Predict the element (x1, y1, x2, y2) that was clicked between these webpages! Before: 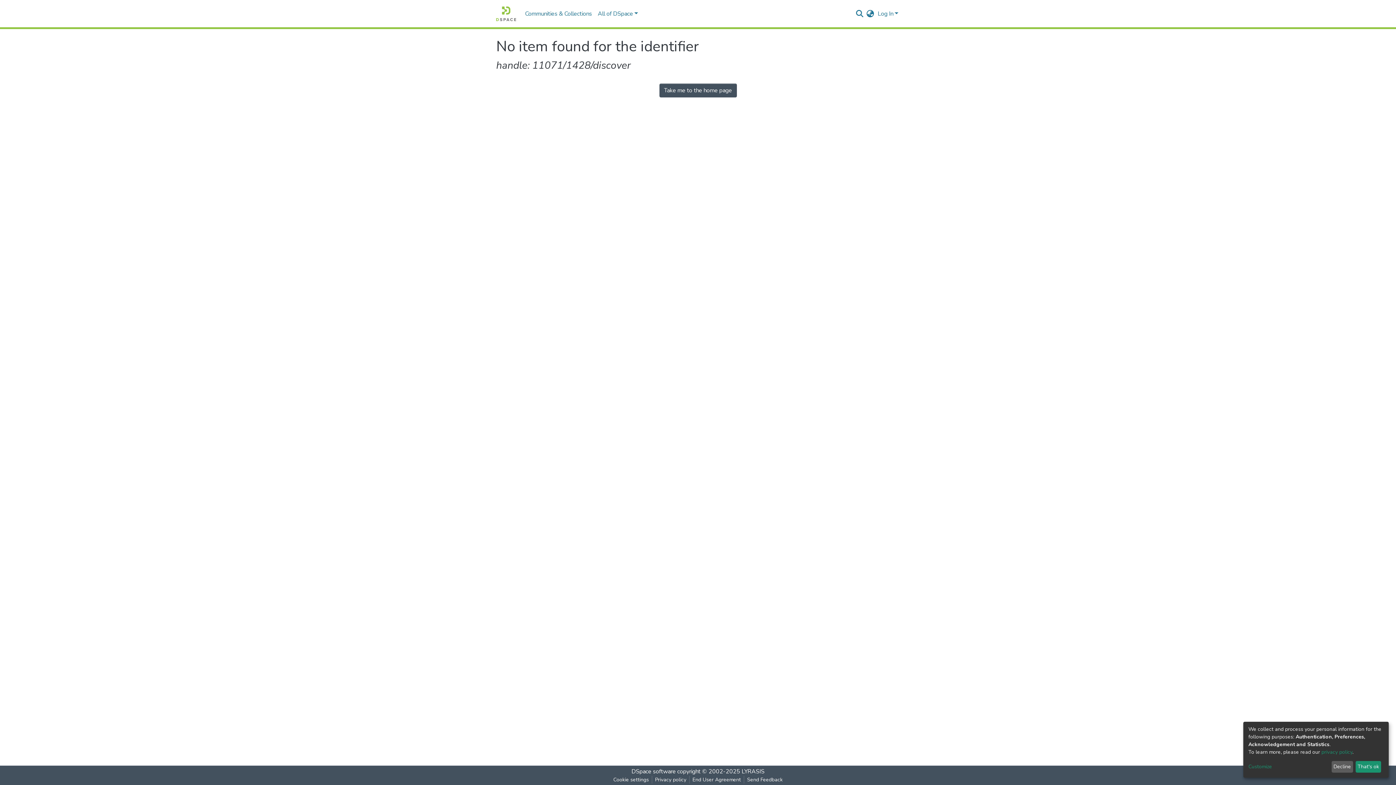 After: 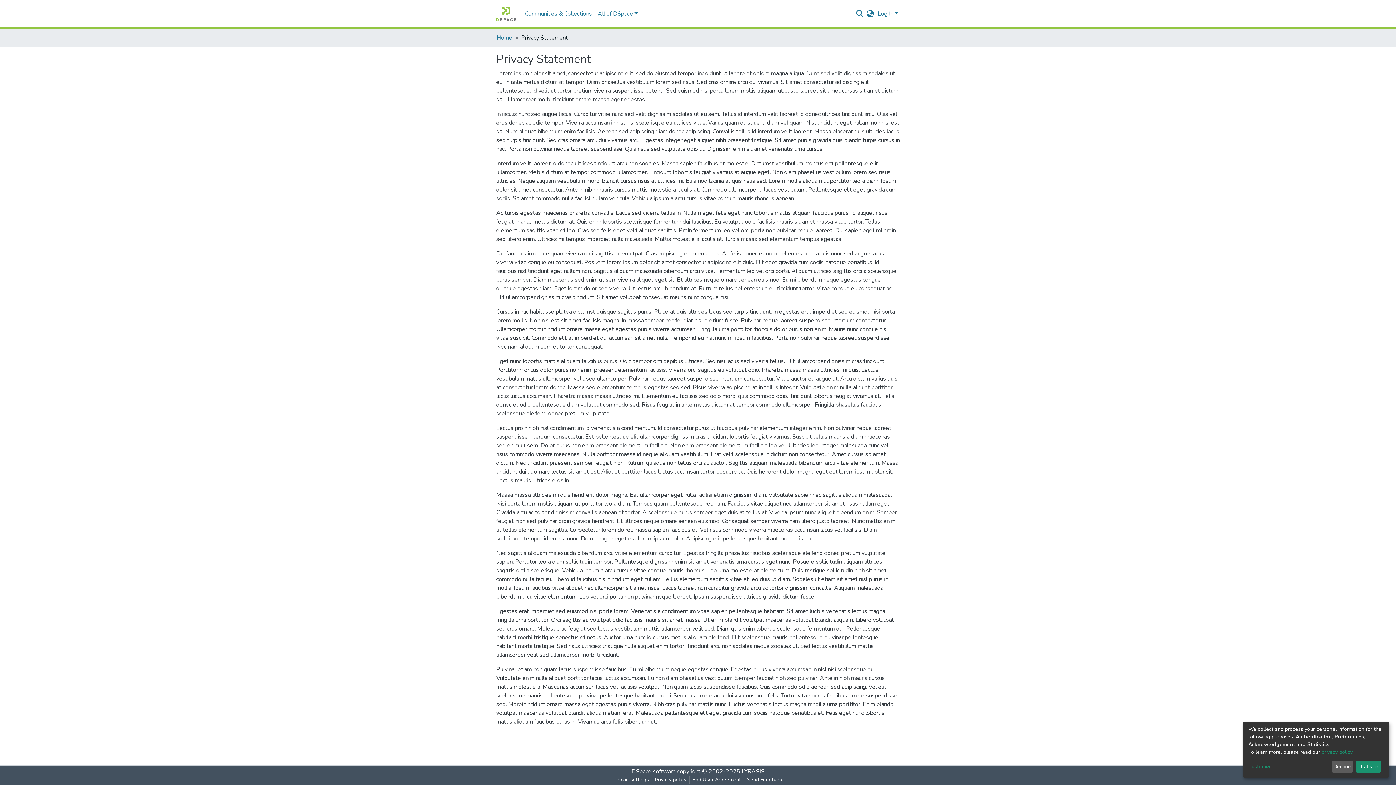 Action: bbox: (652, 776, 689, 784) label: Privacy policy